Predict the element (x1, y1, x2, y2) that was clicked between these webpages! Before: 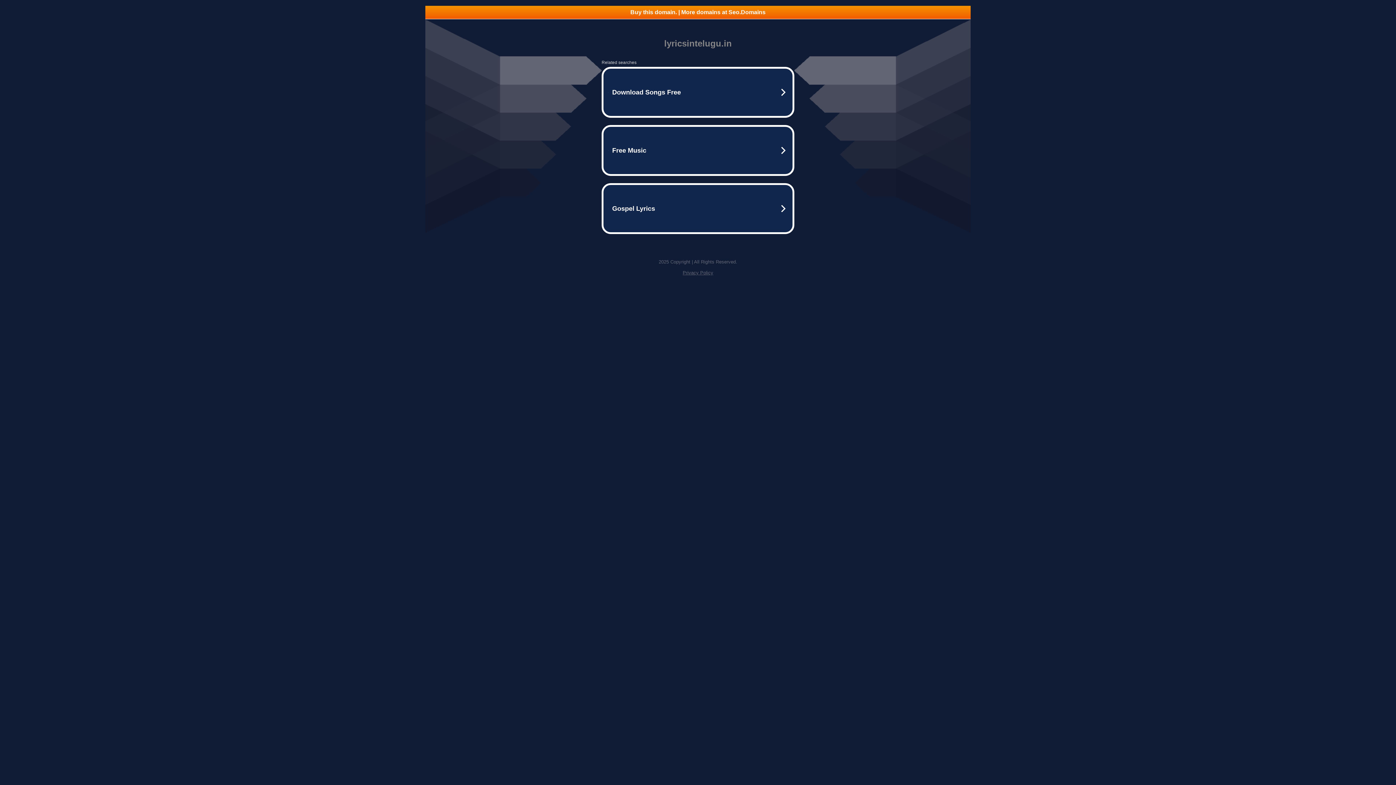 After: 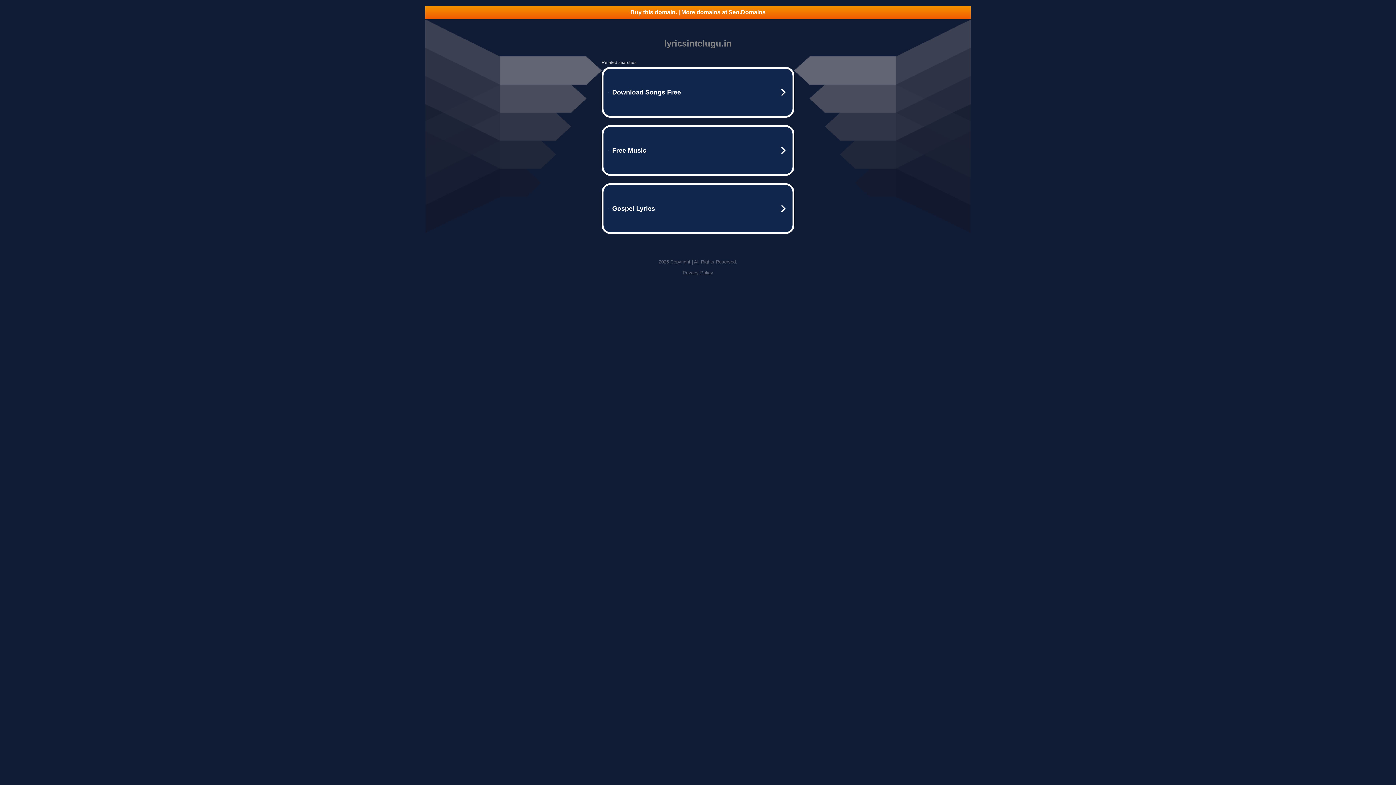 Action: label: Privacy Policy bbox: (682, 270, 713, 275)